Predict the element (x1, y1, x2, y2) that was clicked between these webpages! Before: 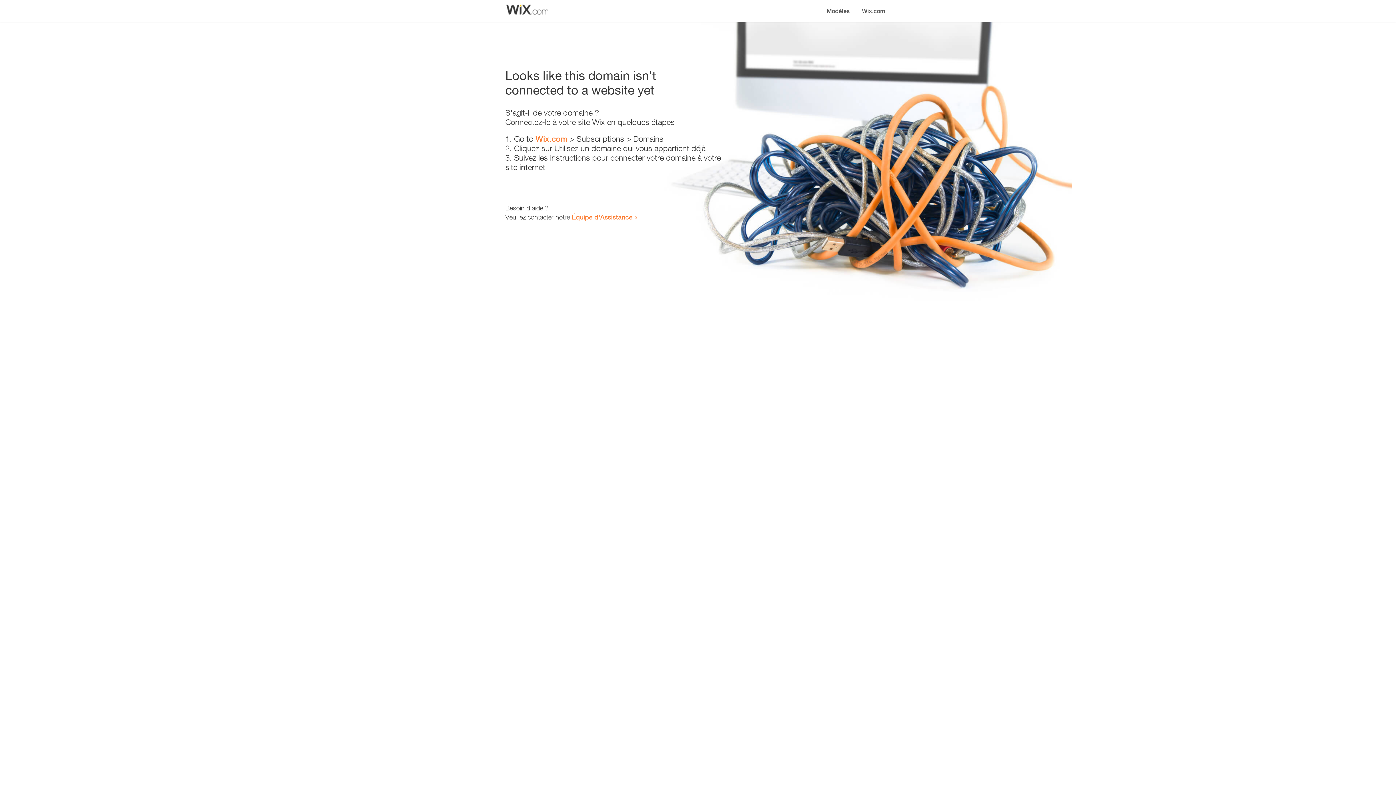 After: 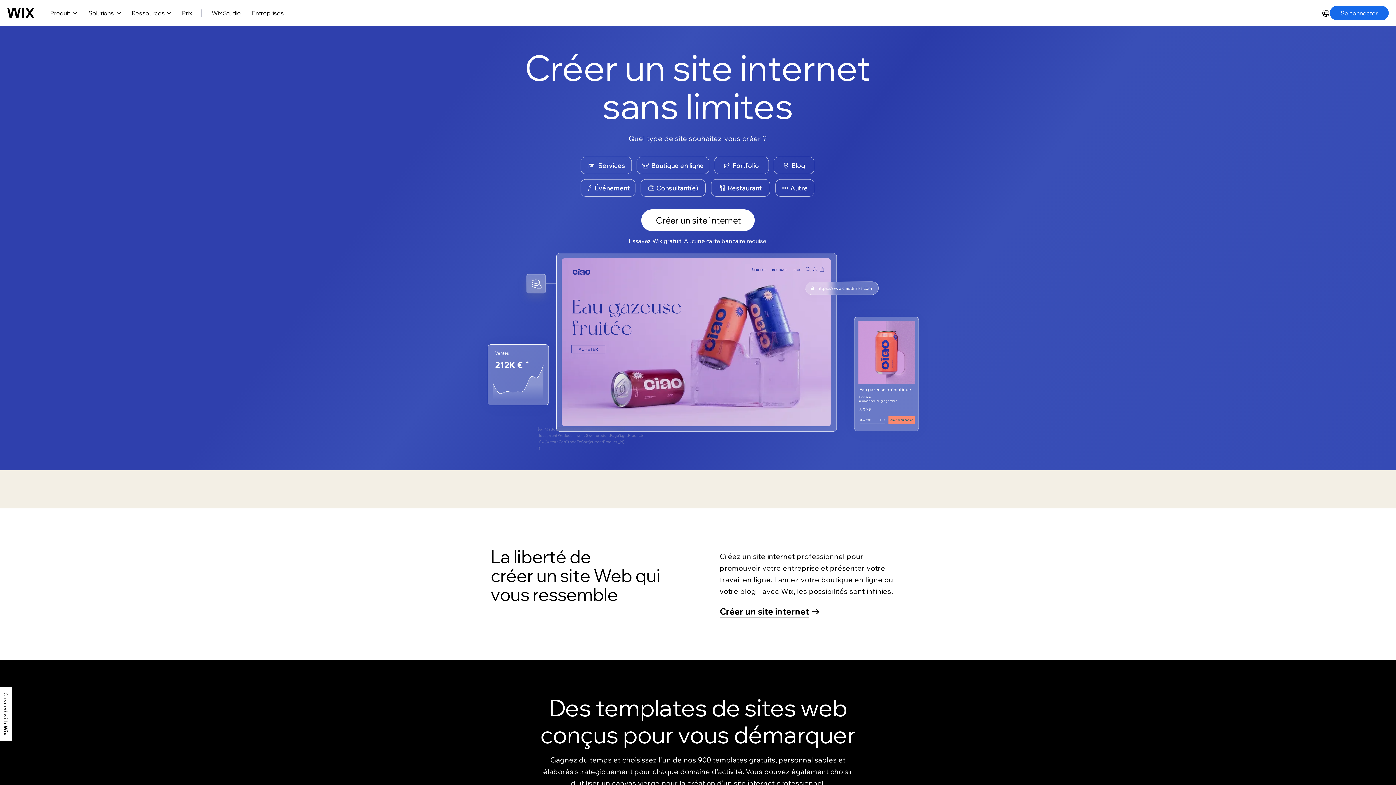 Action: bbox: (535, 134, 567, 143) label: Wix.com